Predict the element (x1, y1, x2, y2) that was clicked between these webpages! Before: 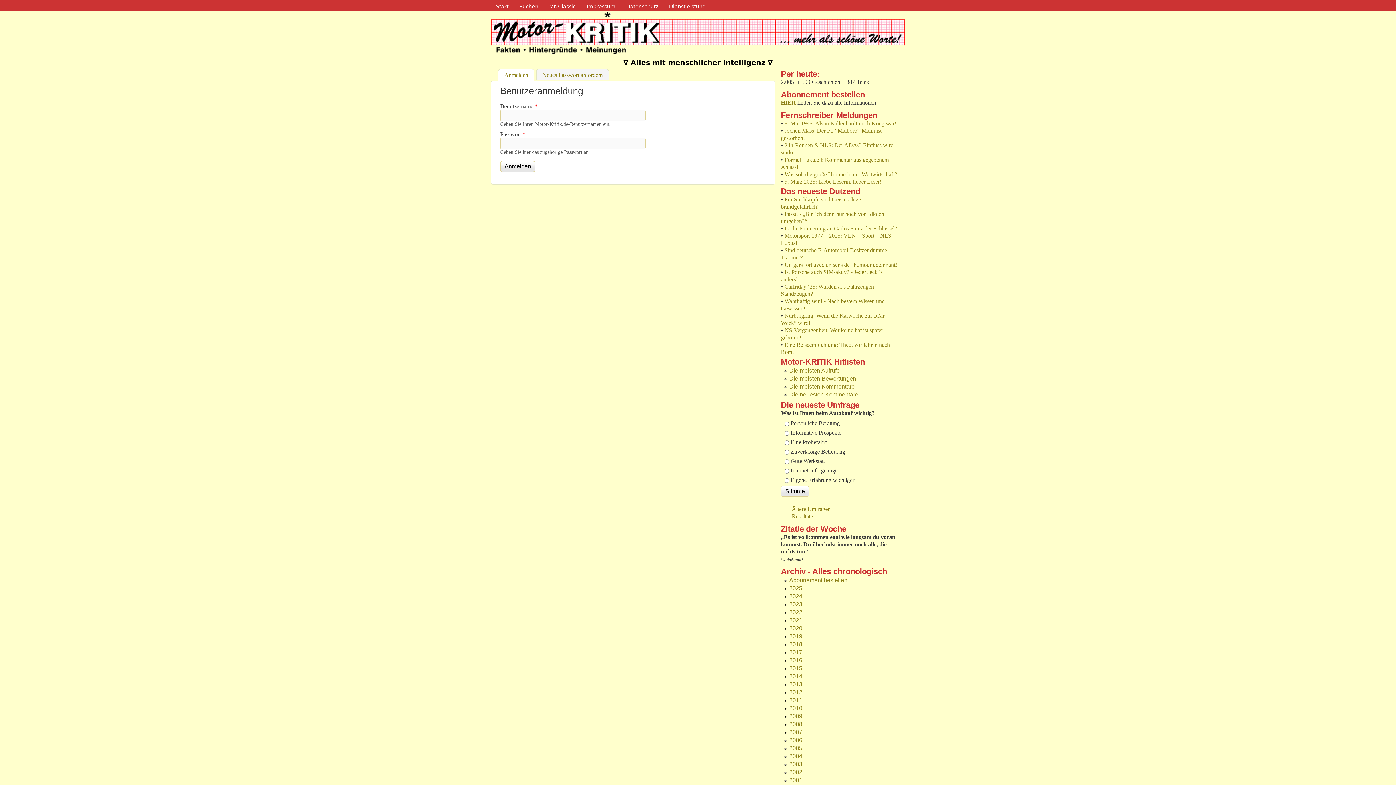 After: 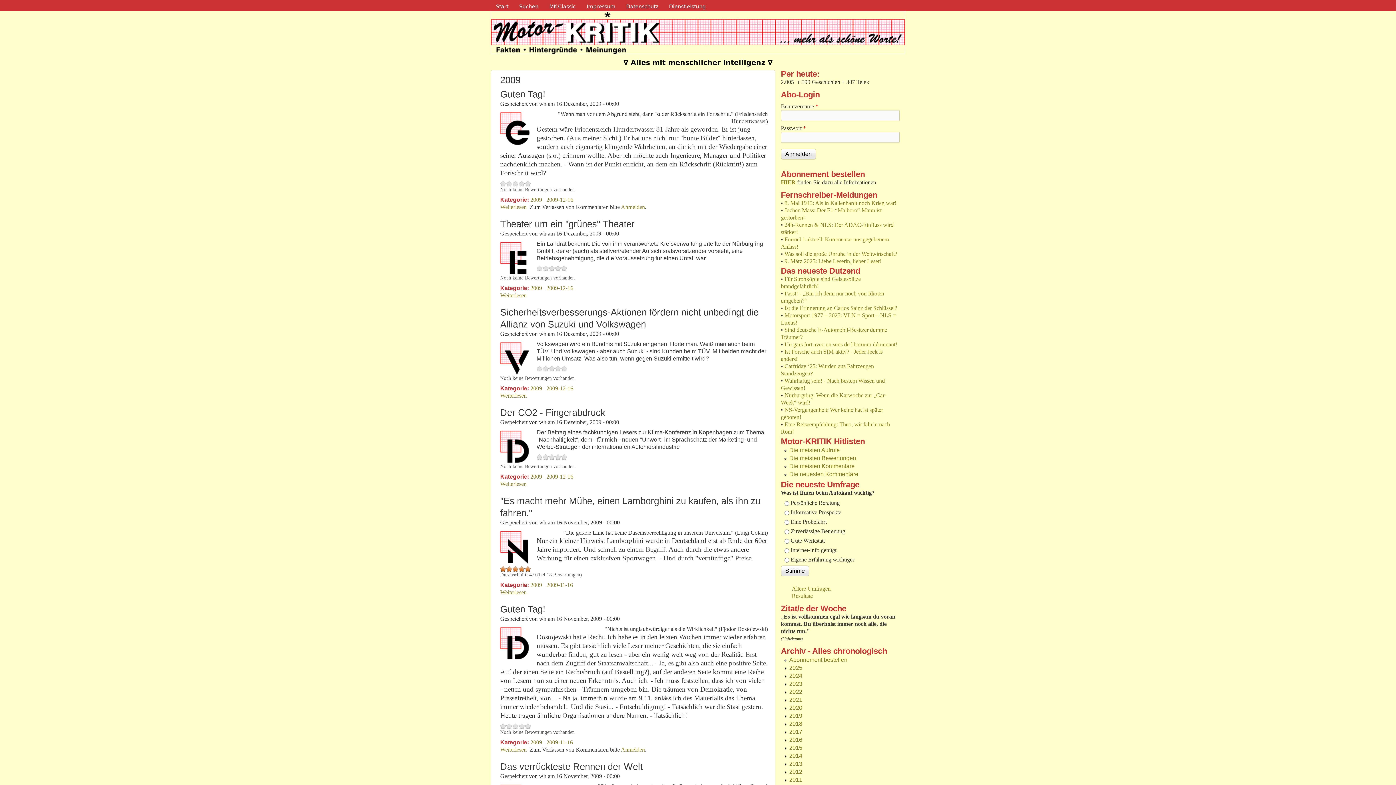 Action: label: 2009 bbox: (789, 713, 802, 719)